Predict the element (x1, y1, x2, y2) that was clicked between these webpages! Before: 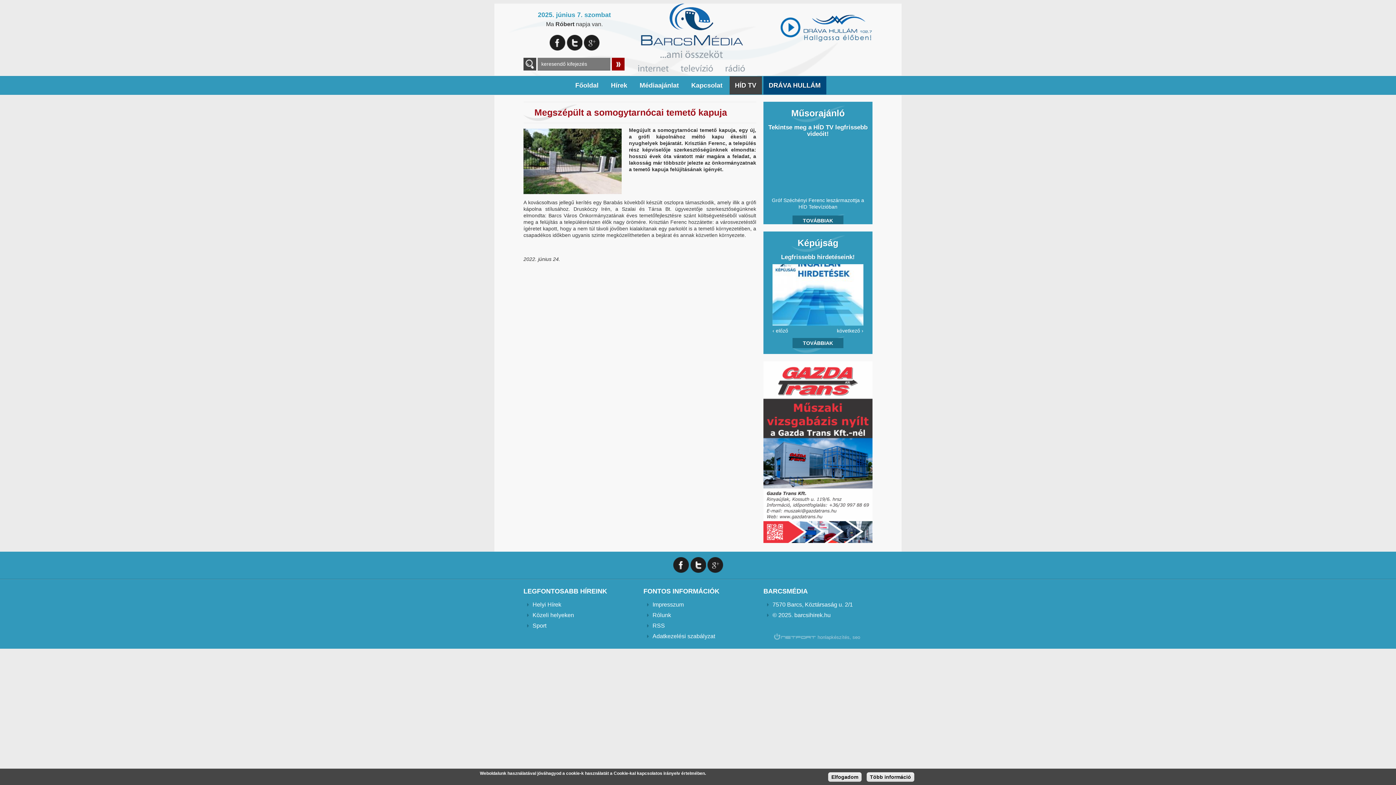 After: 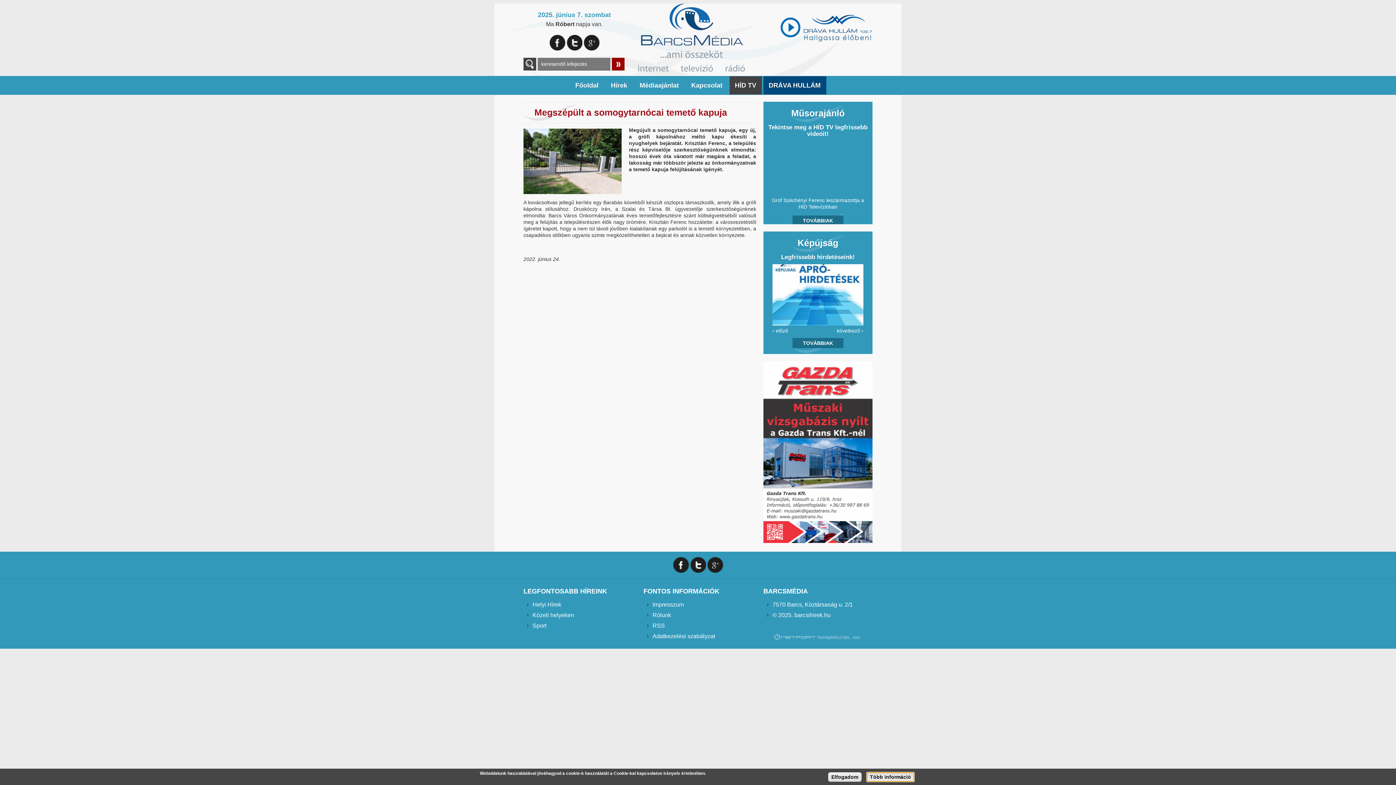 Action: bbox: (866, 772, 914, 782) label: Több információ